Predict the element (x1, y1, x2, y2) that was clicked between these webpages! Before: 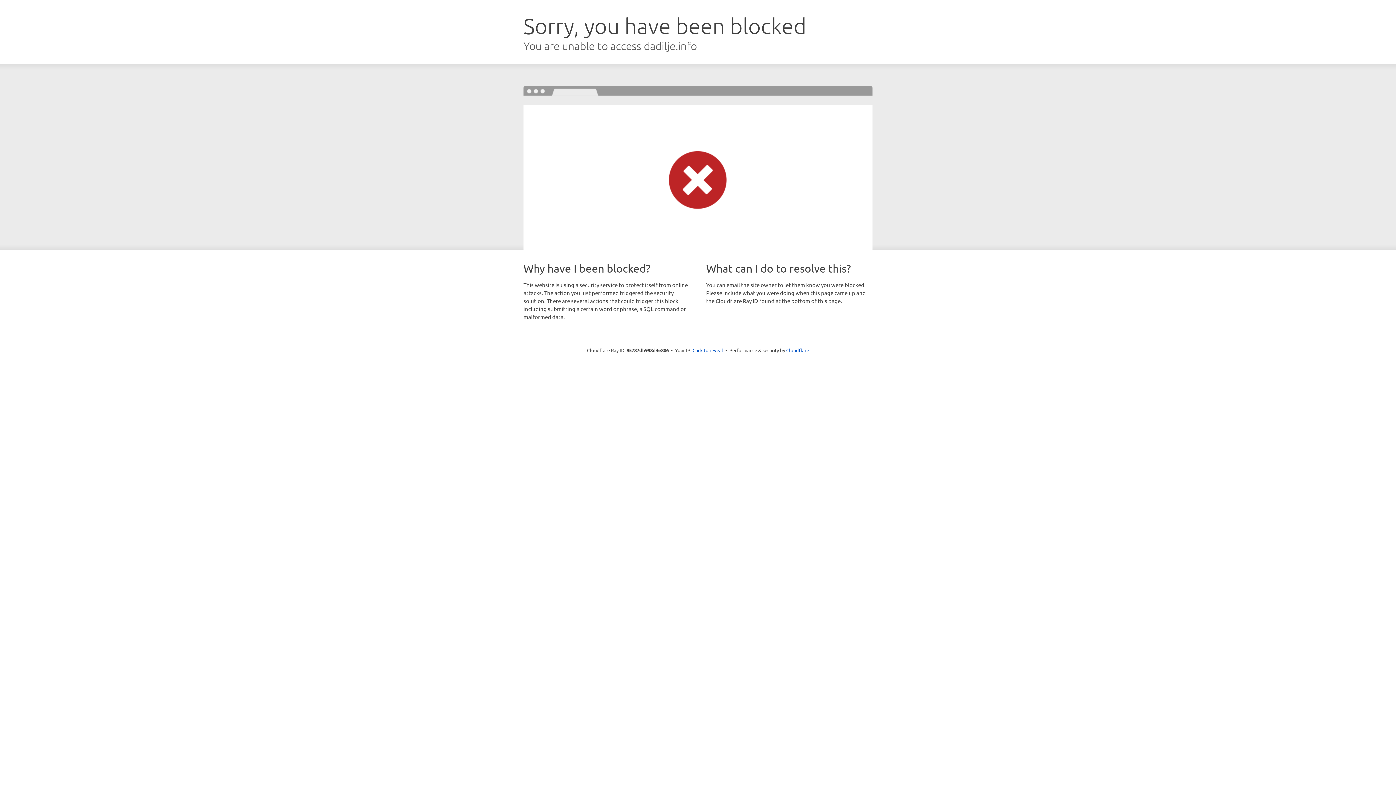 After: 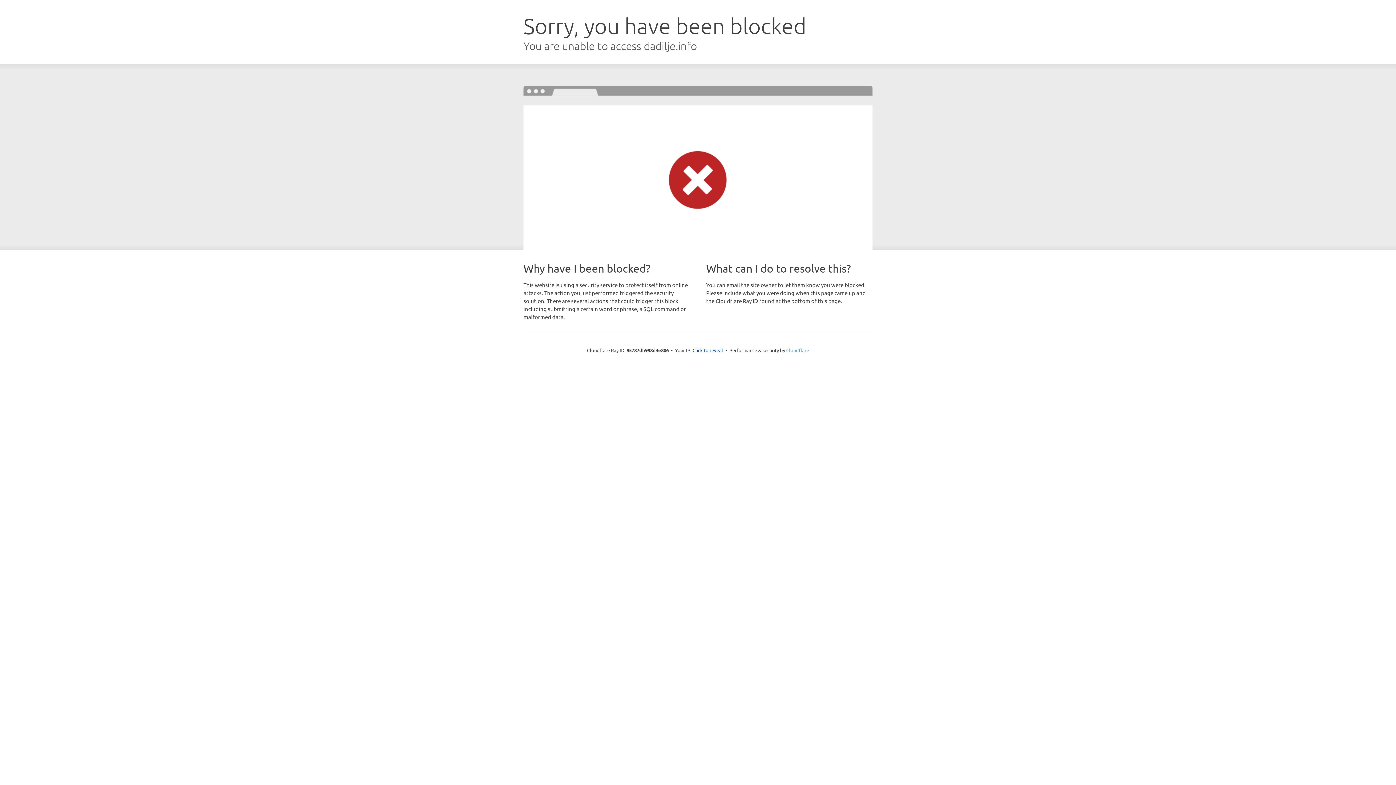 Action: bbox: (786, 347, 809, 353) label: Cloudflare